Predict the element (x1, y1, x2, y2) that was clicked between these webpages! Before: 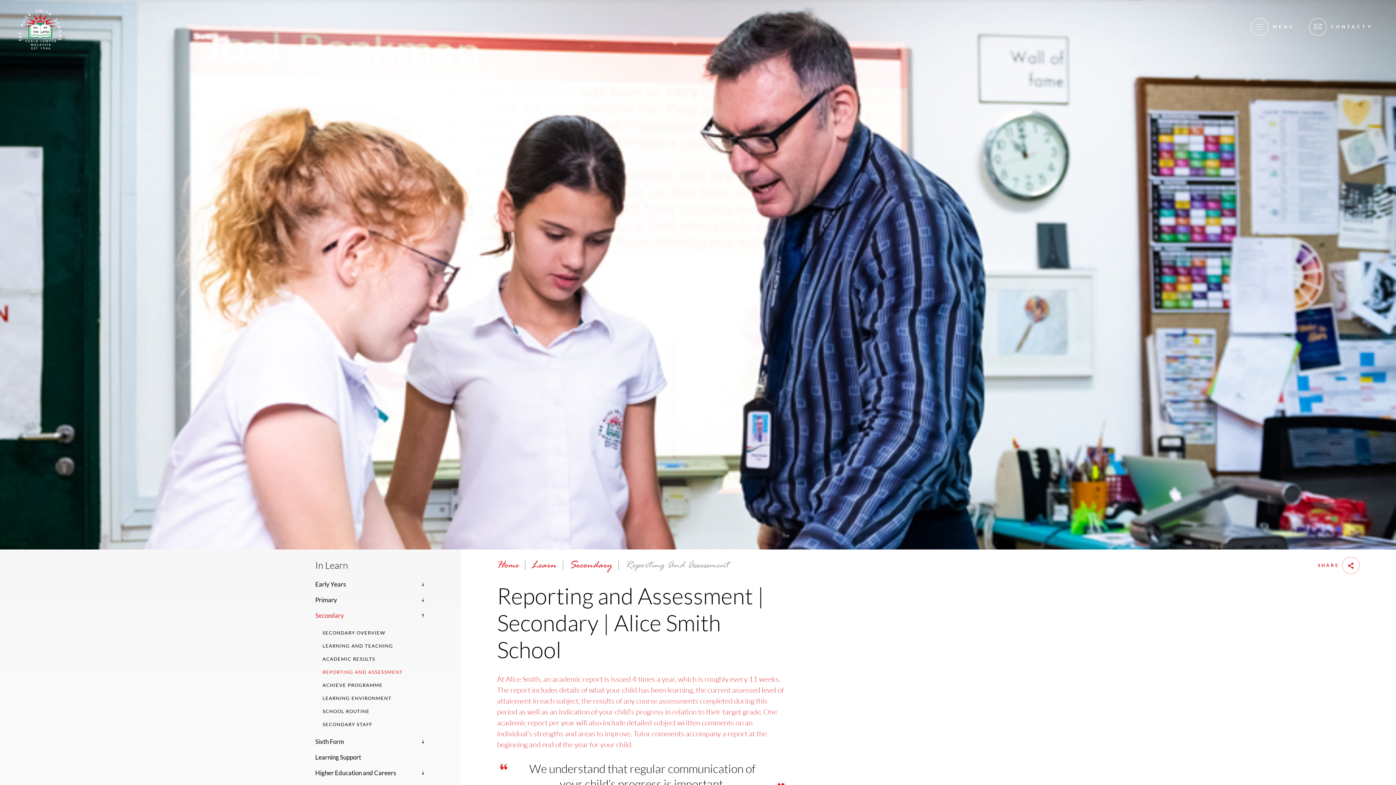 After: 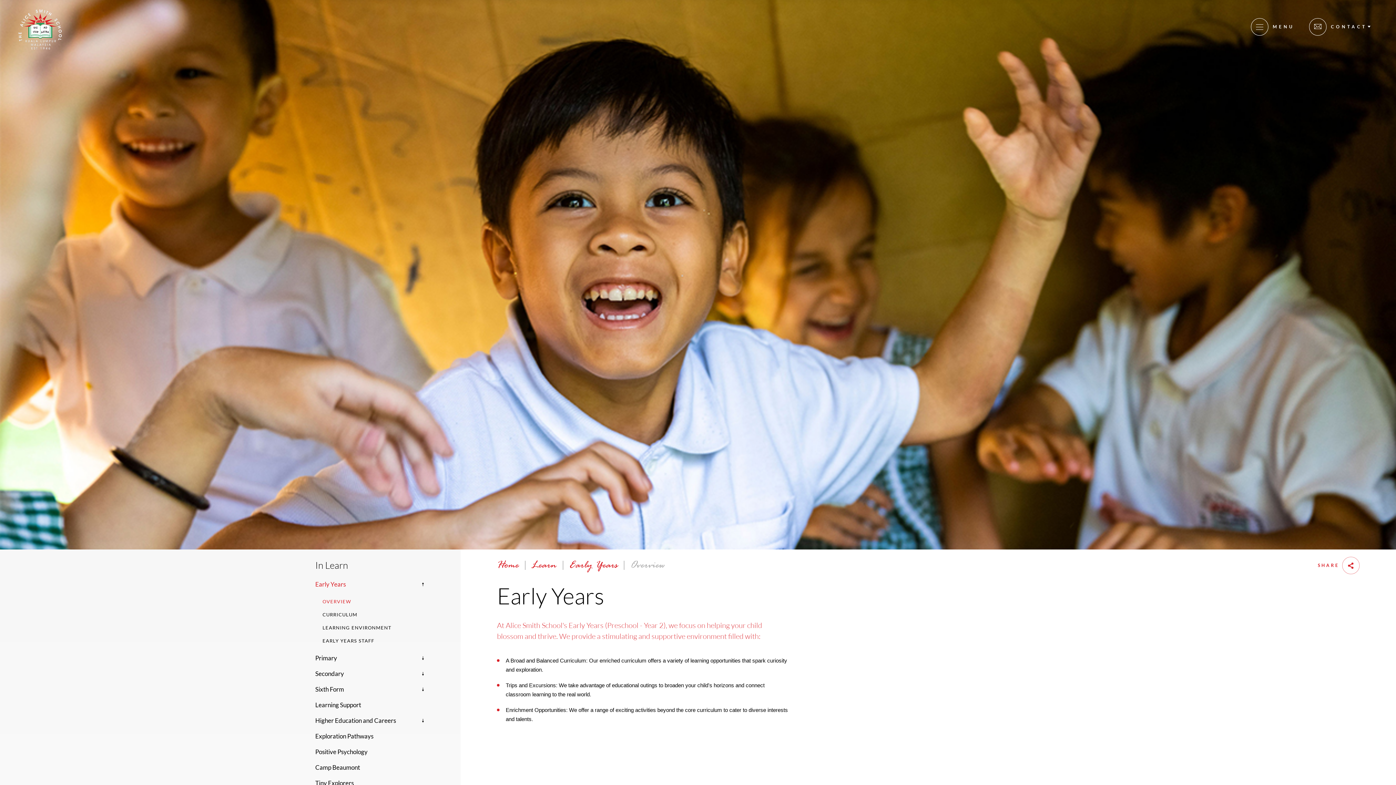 Action: label: Learn bbox: (531, 560, 556, 571)